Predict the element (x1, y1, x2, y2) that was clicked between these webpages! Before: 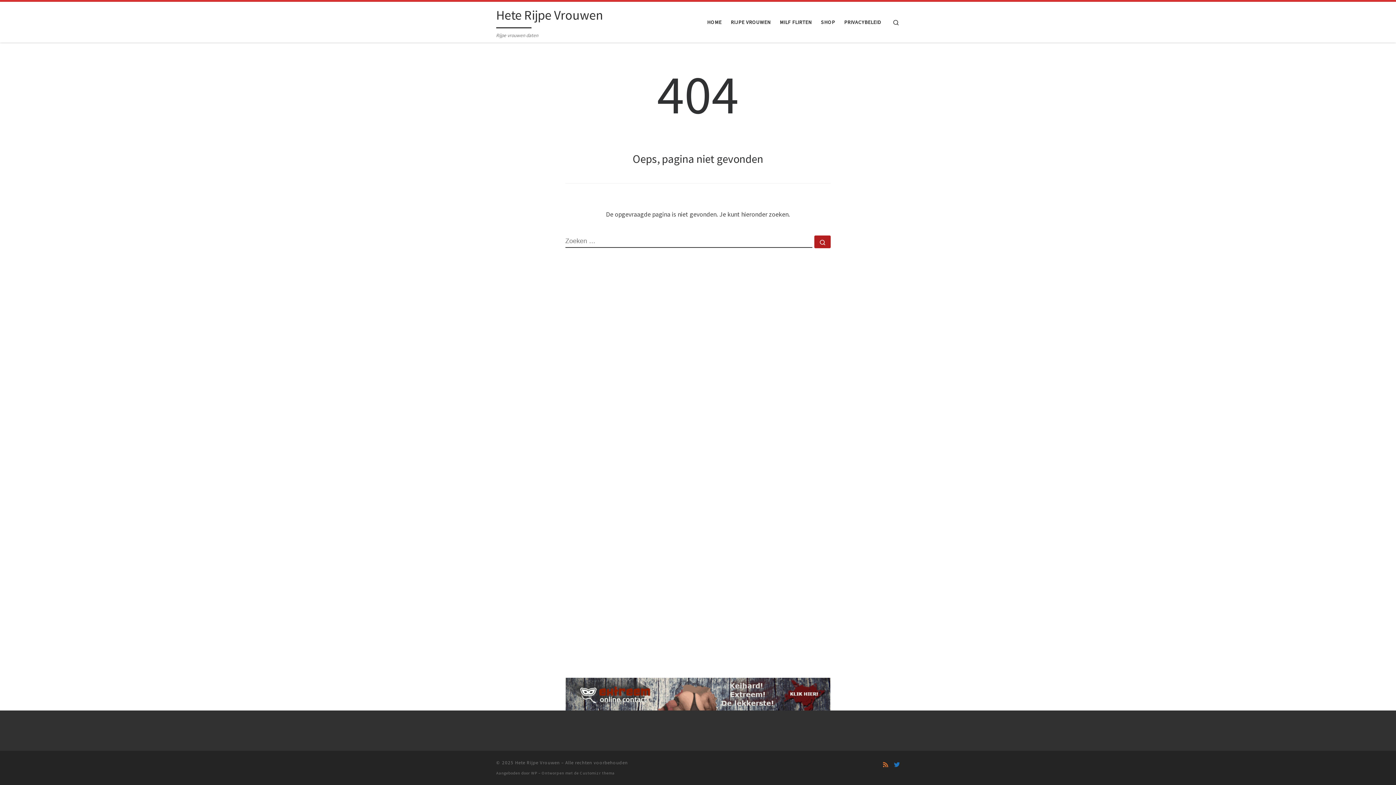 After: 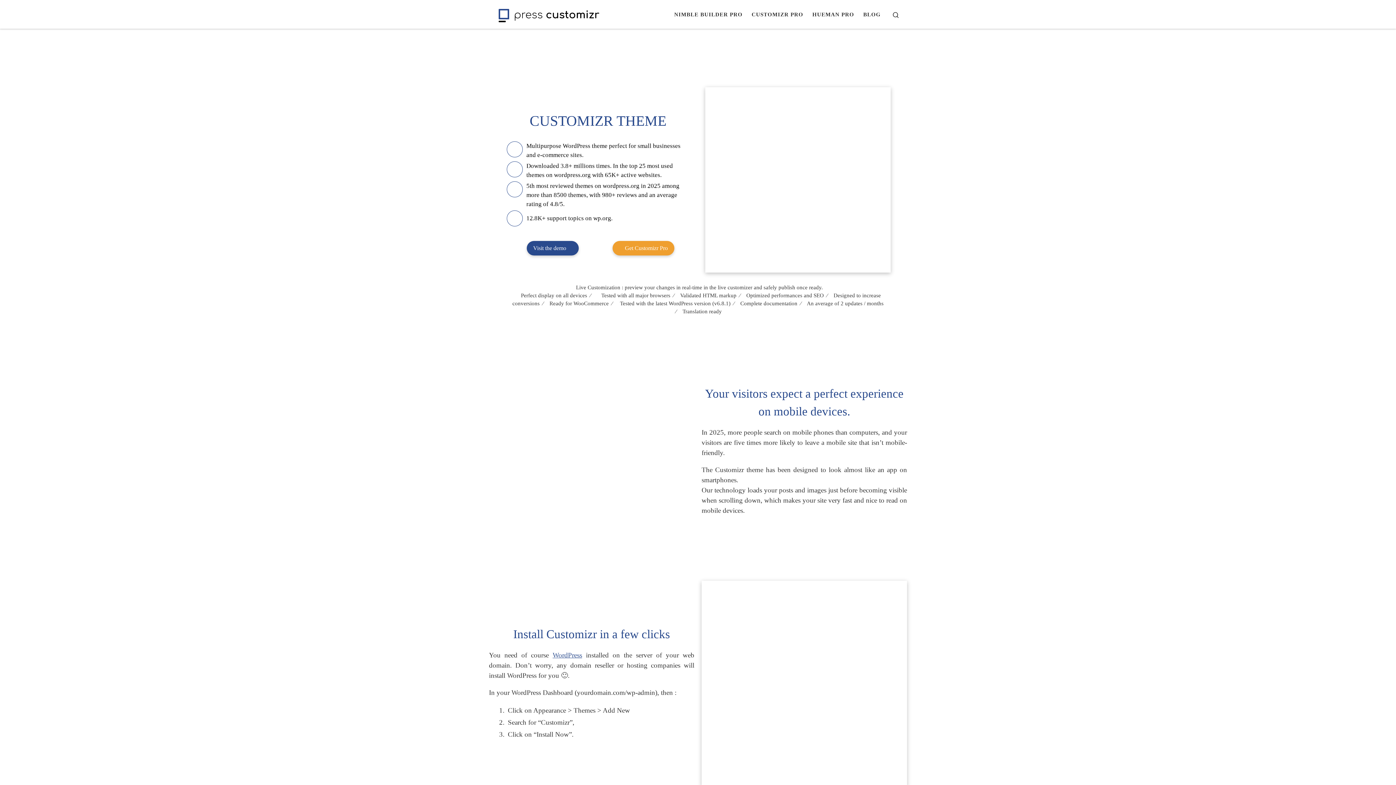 Action: bbox: (580, 770, 614, 775) label: Customizr thema